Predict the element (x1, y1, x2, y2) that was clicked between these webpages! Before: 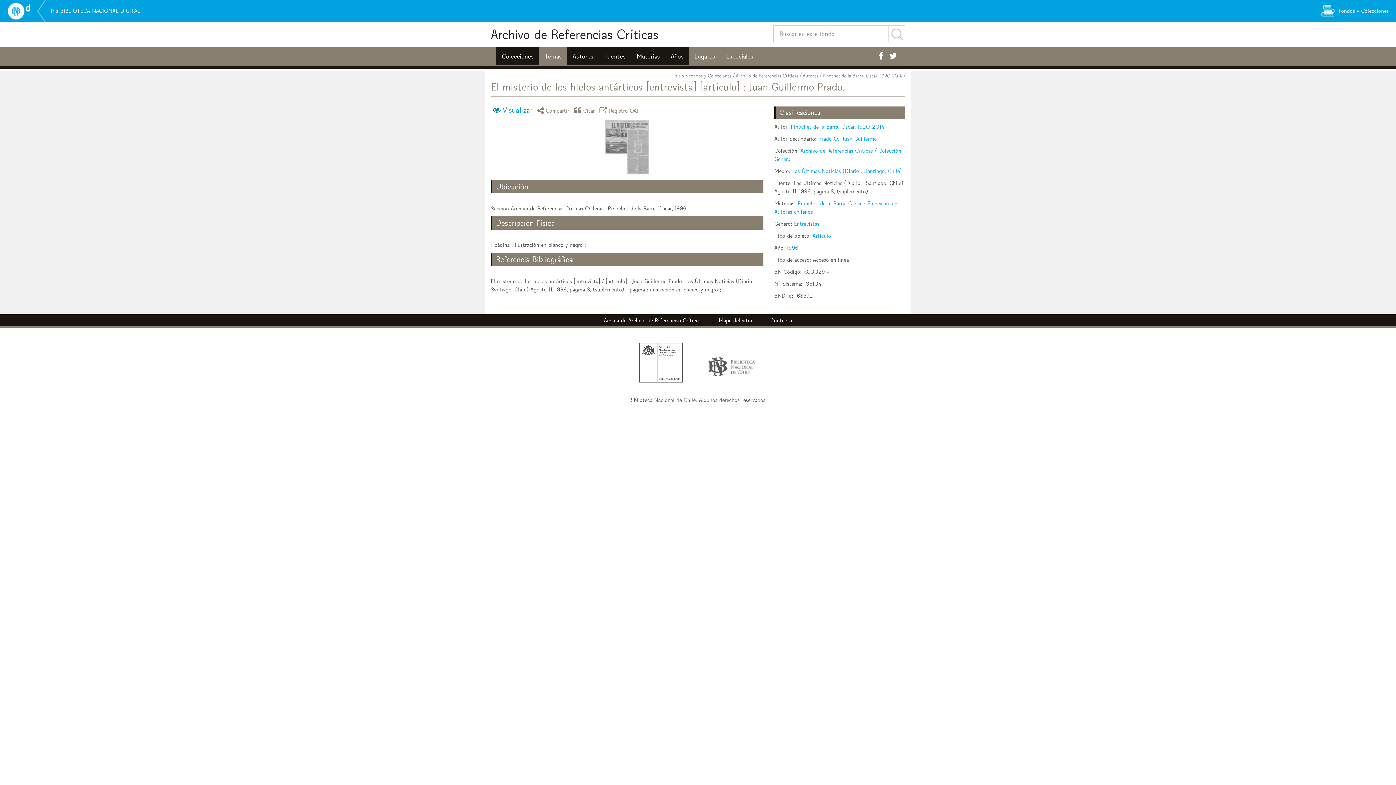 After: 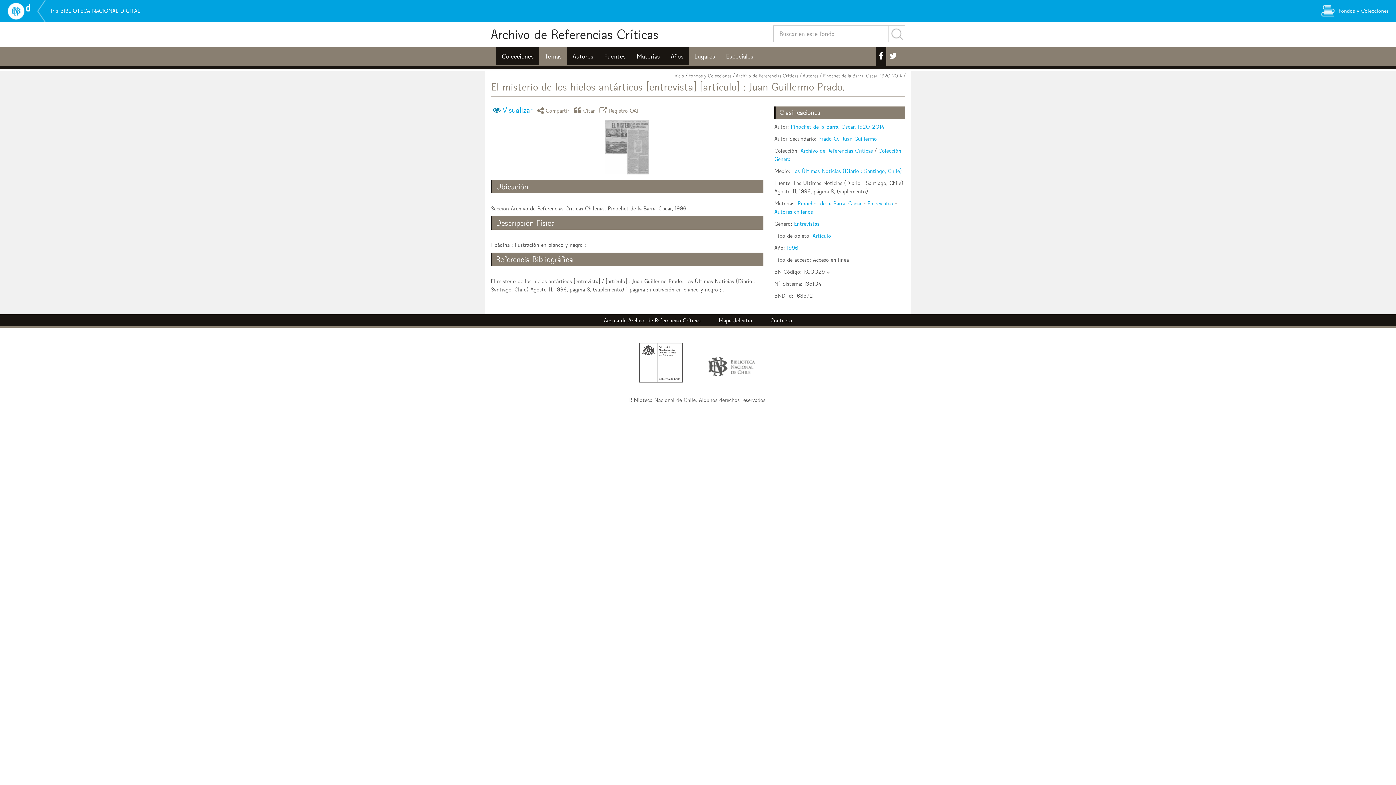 Action: label: Facebook bbox: (876, 47, 886, 65)